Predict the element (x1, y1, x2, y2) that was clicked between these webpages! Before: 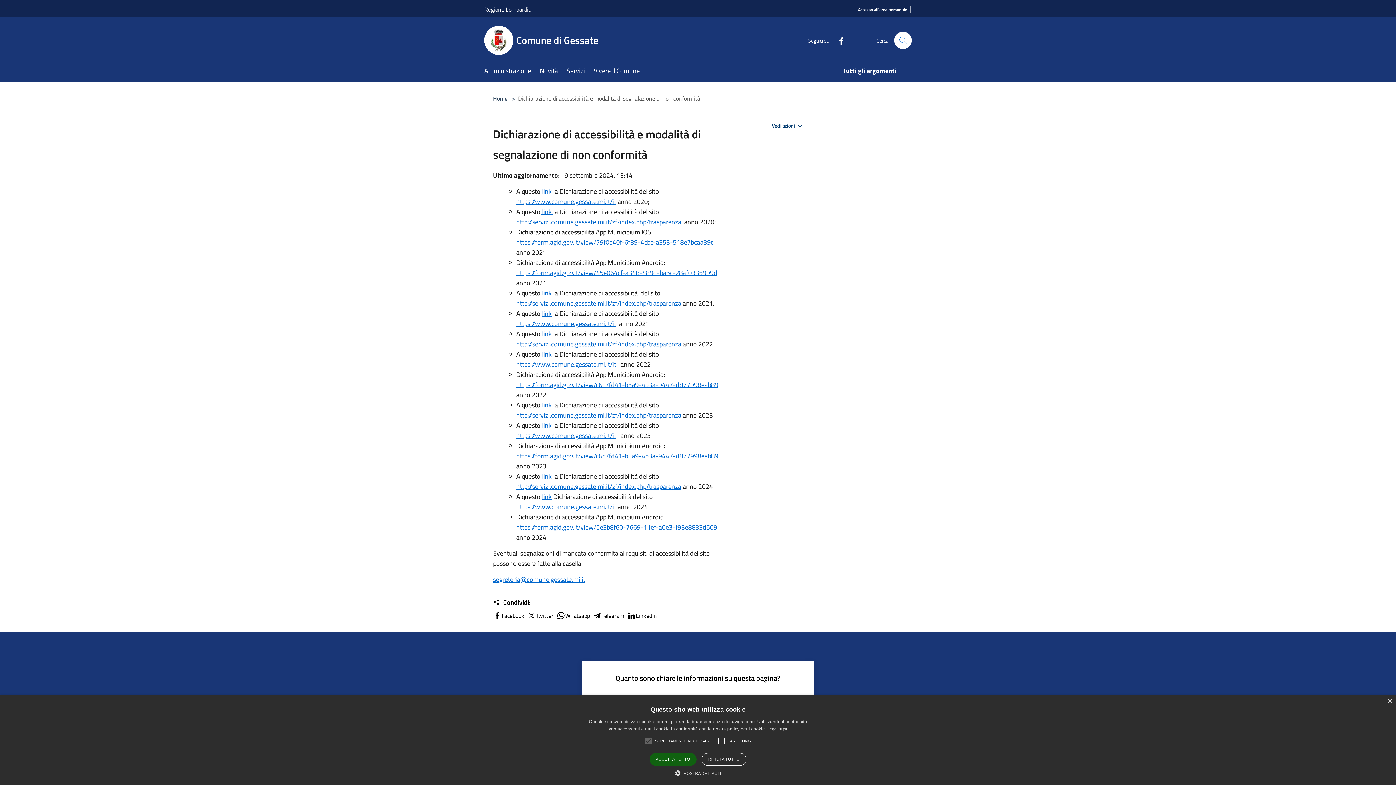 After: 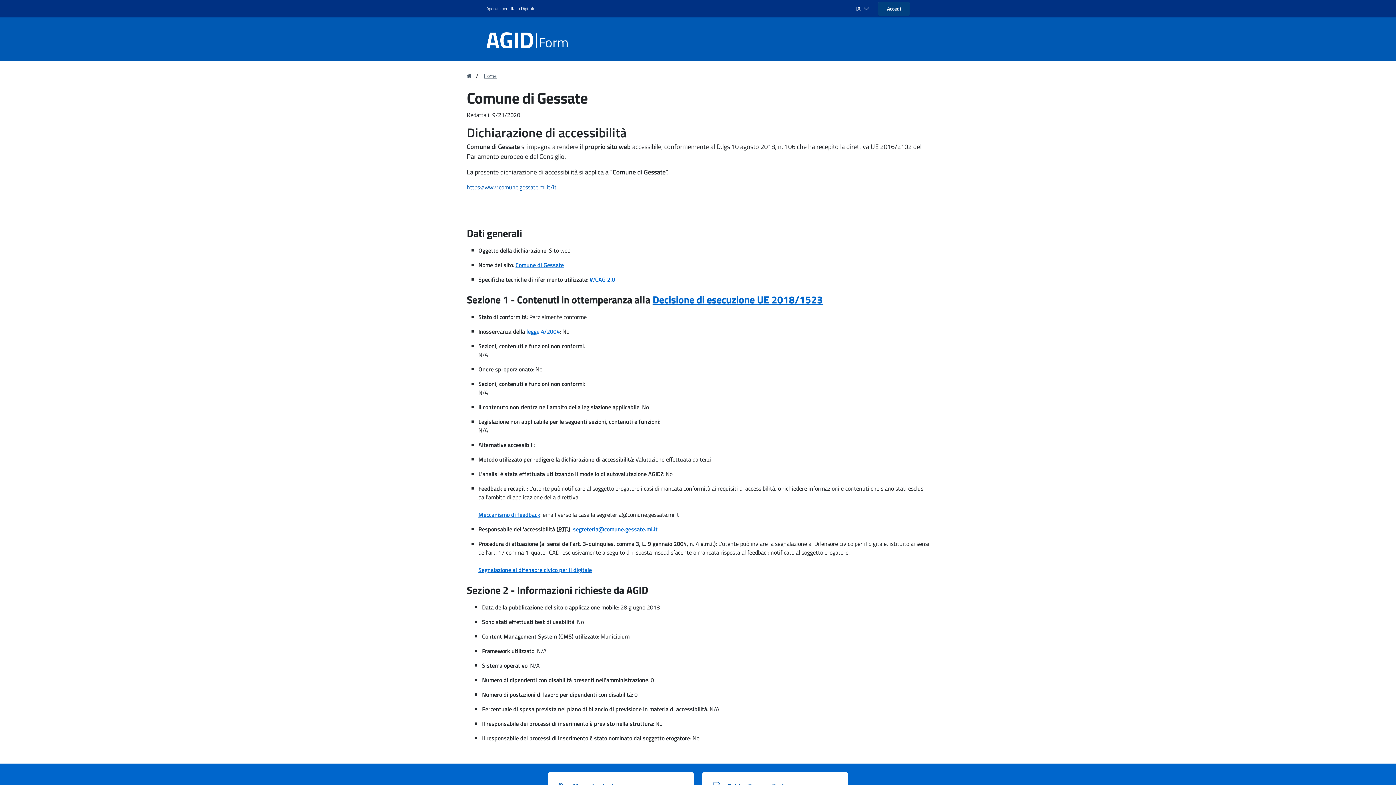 Action: label:   bbox: (552, 186, 553, 196)